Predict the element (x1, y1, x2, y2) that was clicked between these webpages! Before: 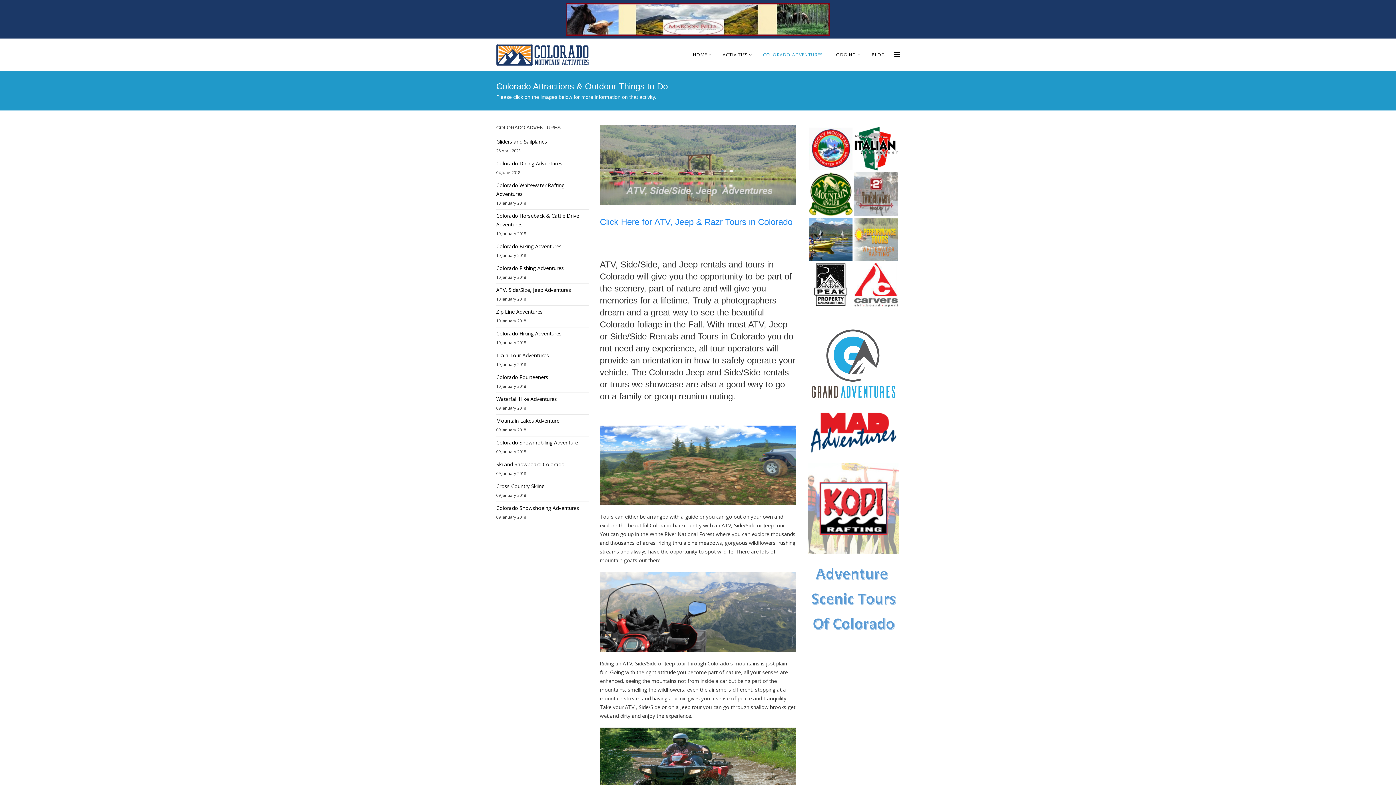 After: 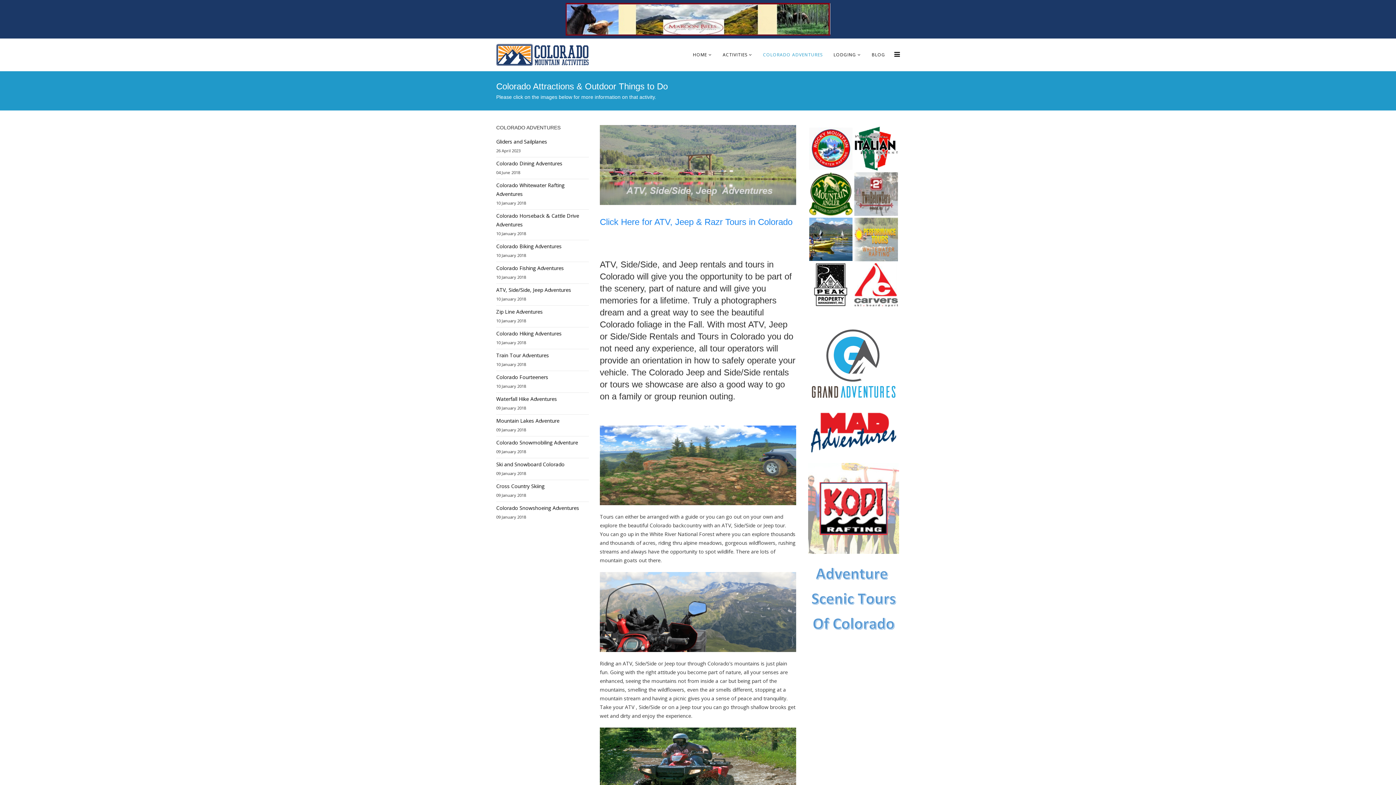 Action: bbox: (854, 172, 898, 216)